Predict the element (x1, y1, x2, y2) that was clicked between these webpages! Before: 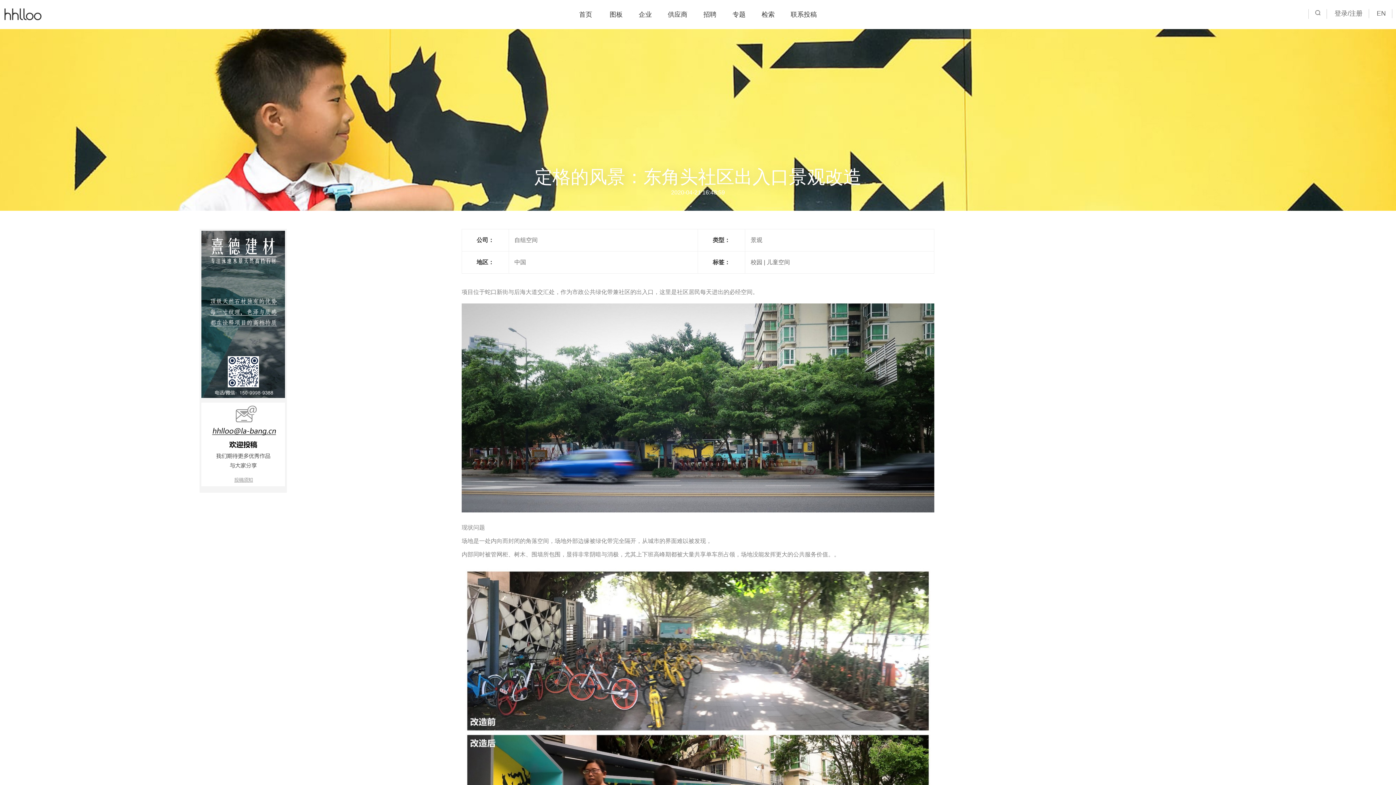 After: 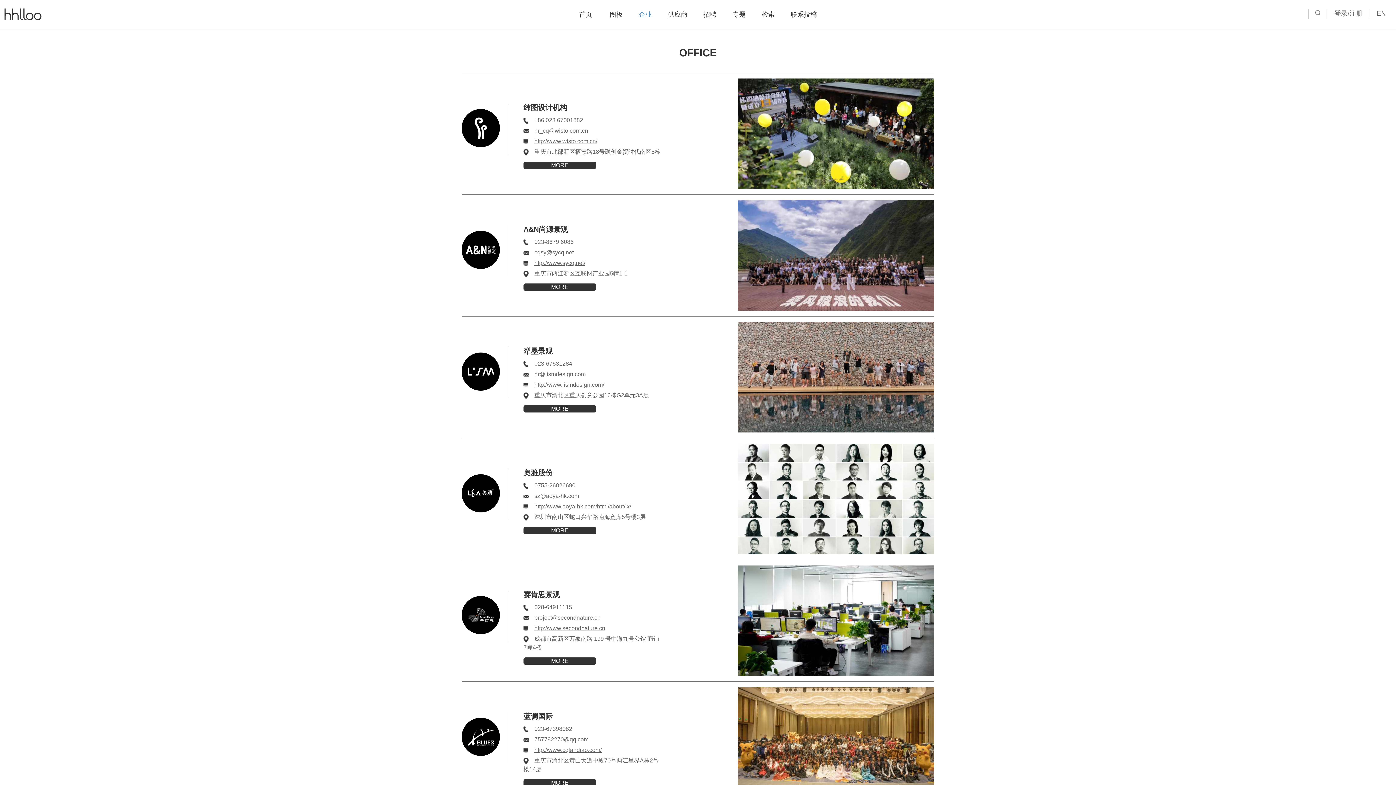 Action: bbox: (630, 5, 660, 23) label: 企业